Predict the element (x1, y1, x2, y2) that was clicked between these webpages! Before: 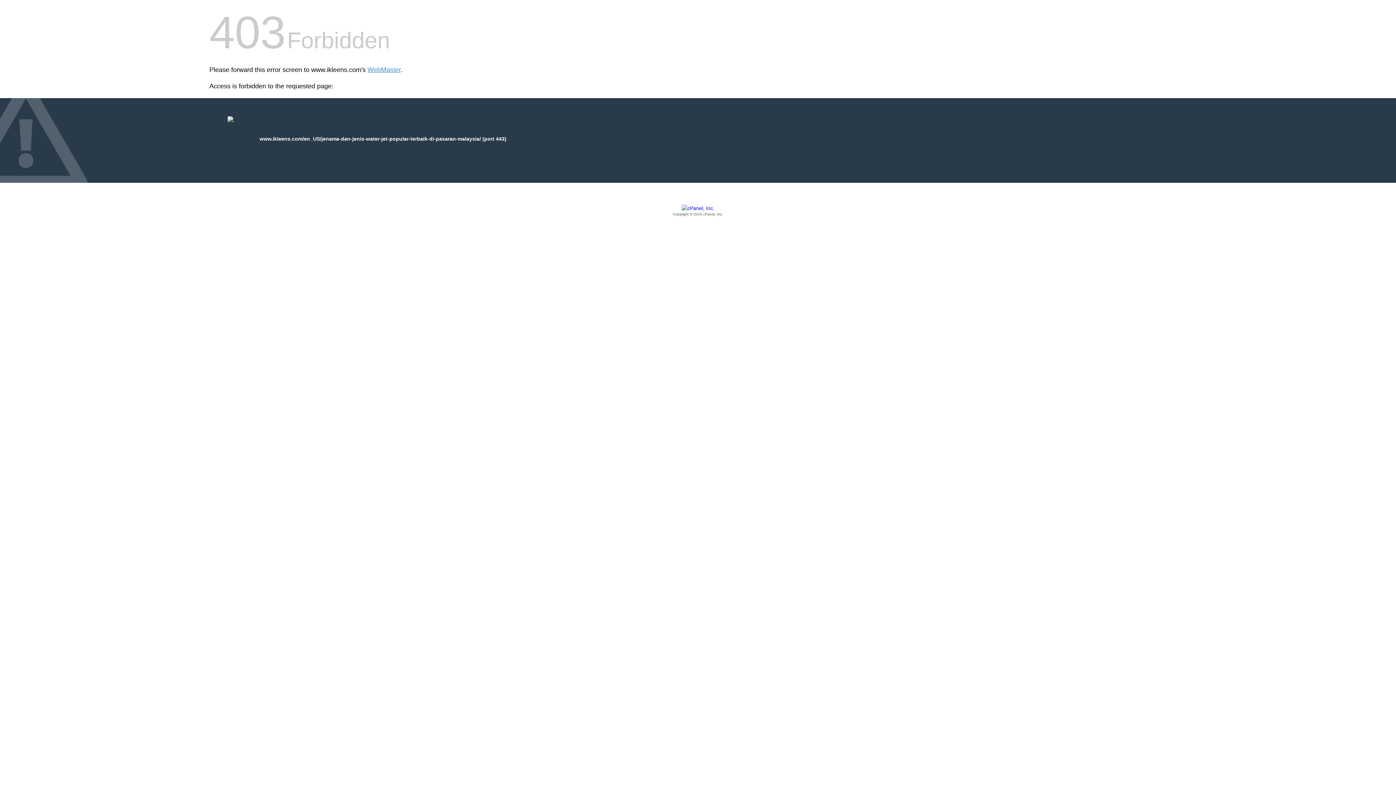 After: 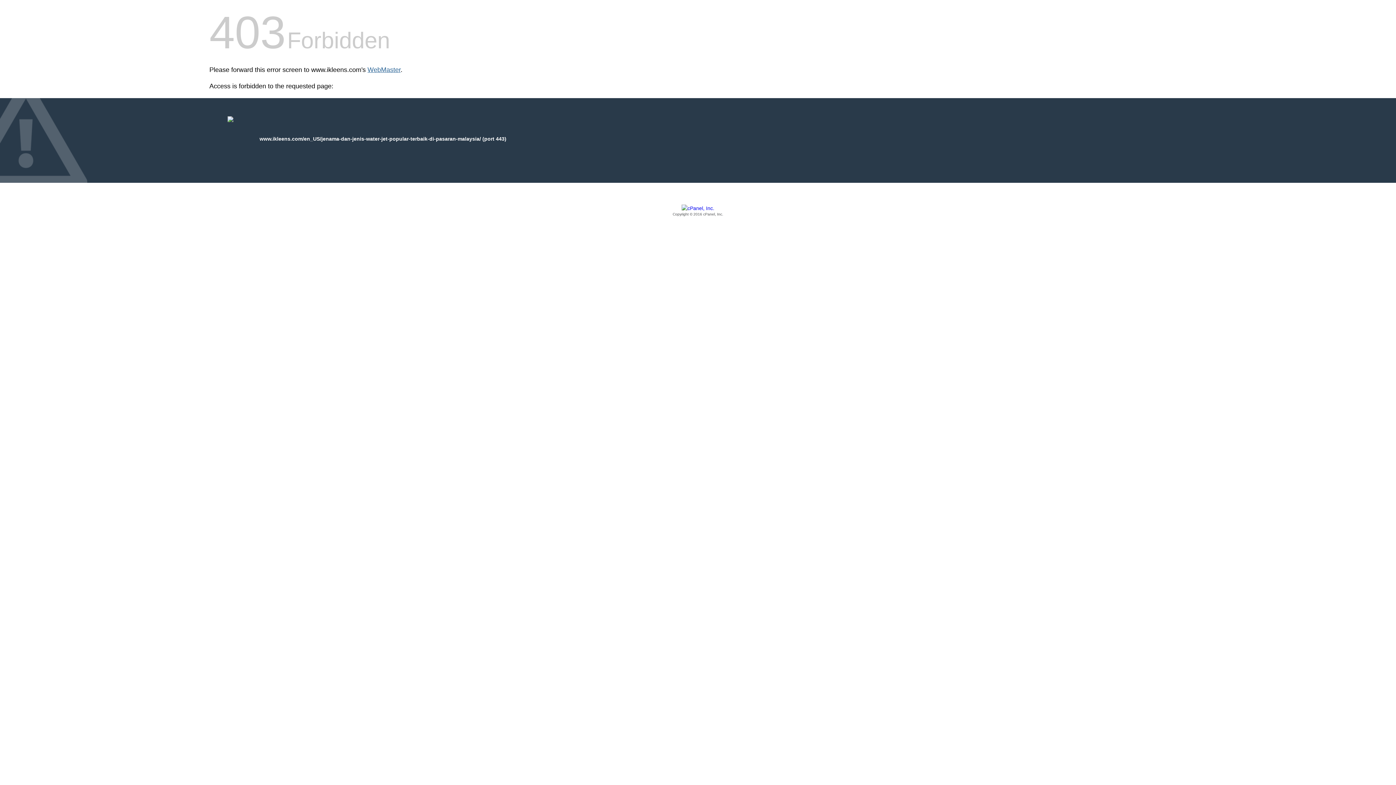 Action: label: WebMaster bbox: (367, 66, 400, 73)